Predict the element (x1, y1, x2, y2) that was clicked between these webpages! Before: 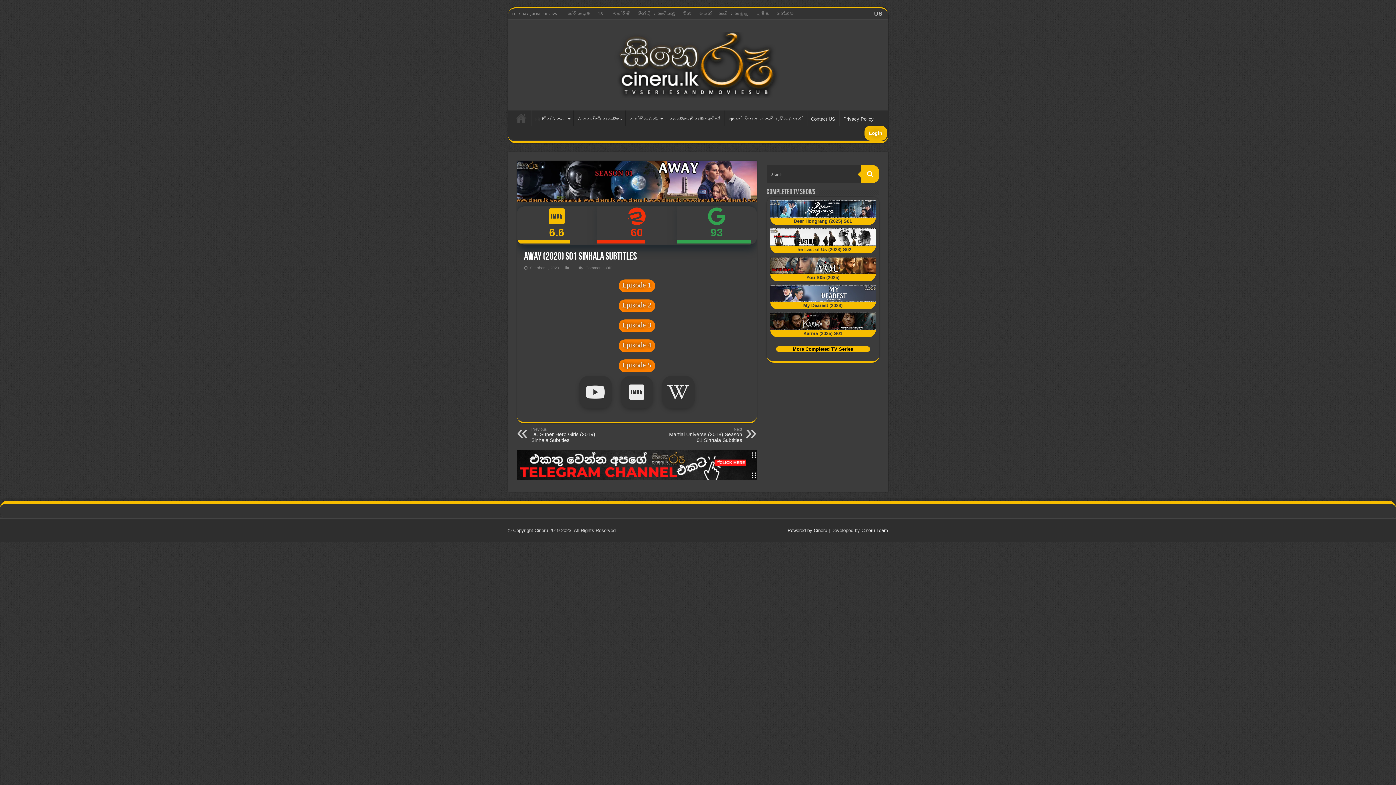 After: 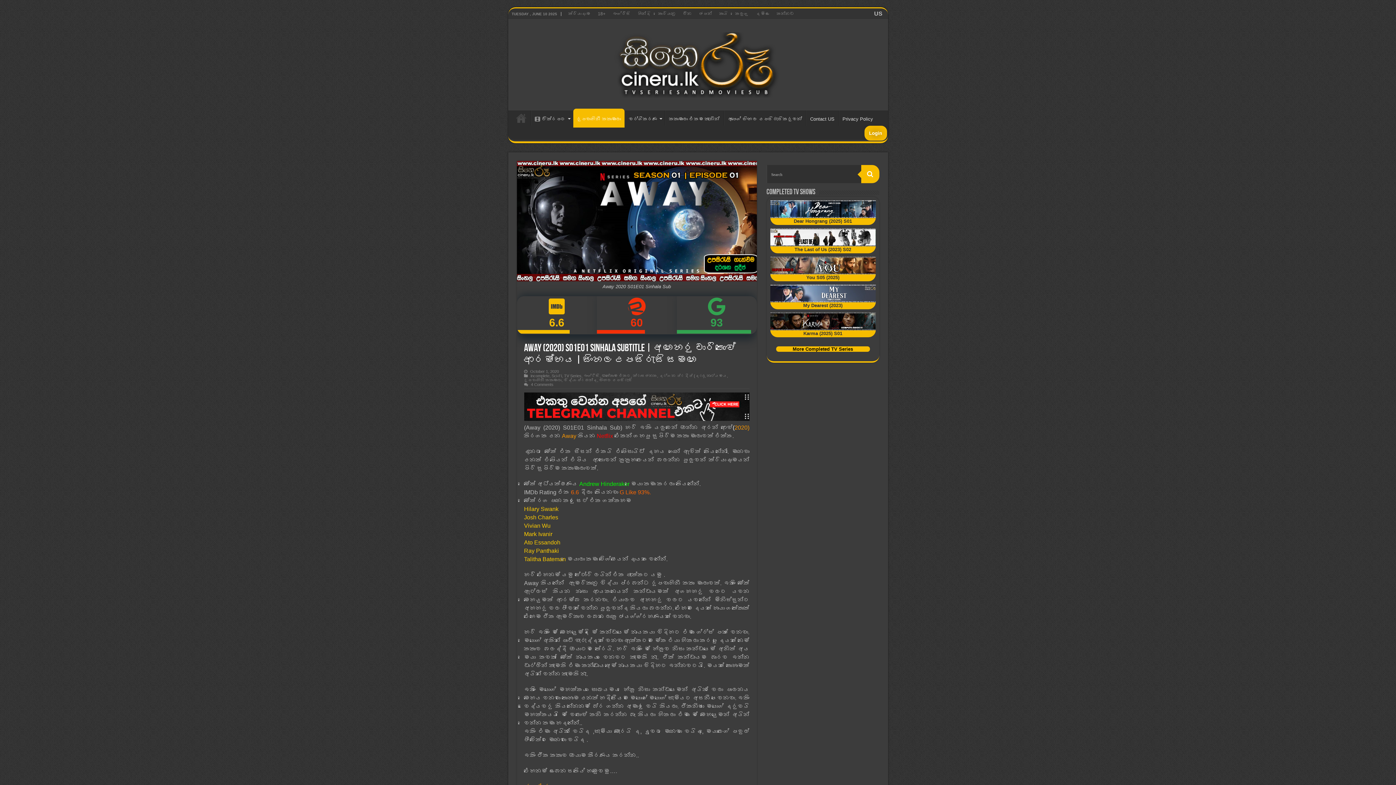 Action: bbox: (622, 280, 651, 288) label: Episode 1